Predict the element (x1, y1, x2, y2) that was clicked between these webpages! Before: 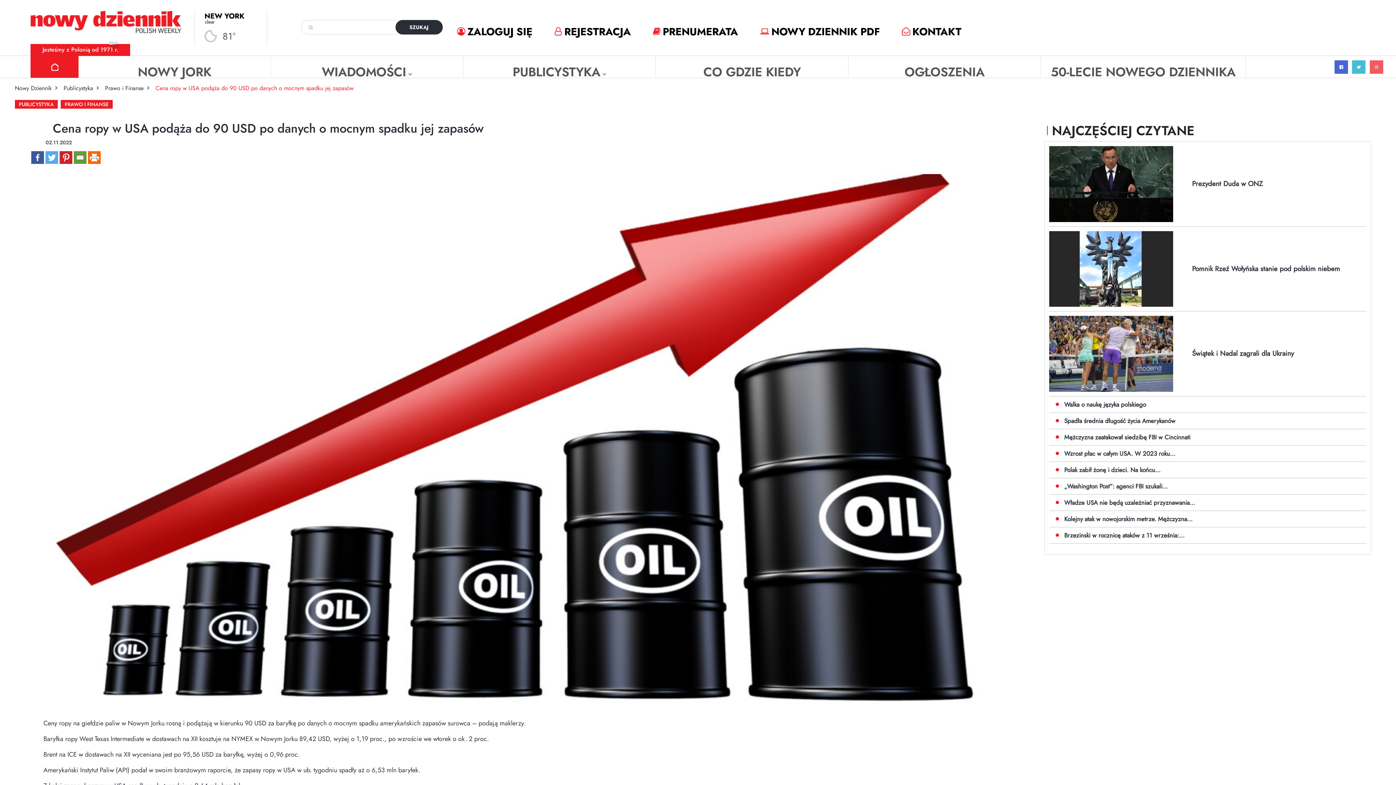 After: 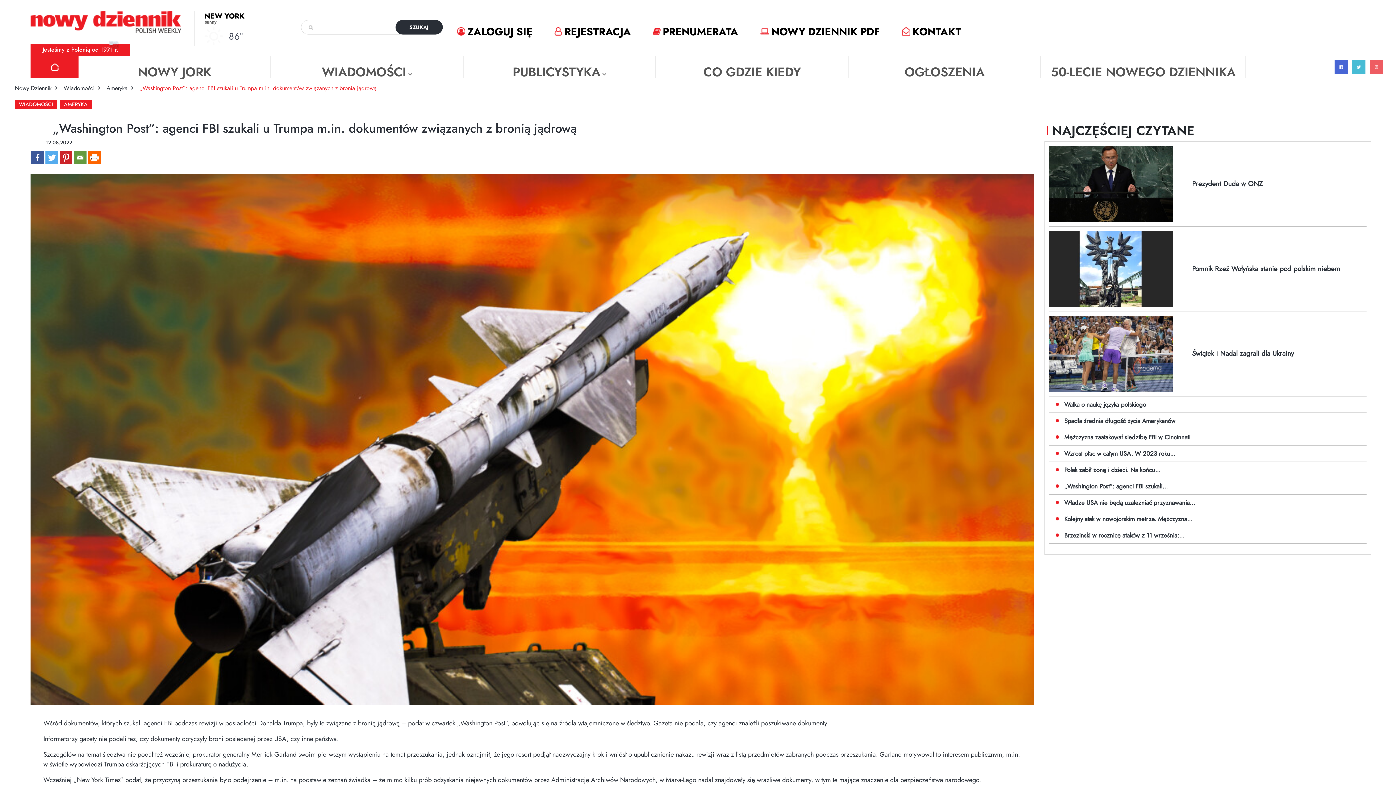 Action: label: „Washington Post”: agenci FBI szukali... bbox: (1064, 482, 1168, 490)